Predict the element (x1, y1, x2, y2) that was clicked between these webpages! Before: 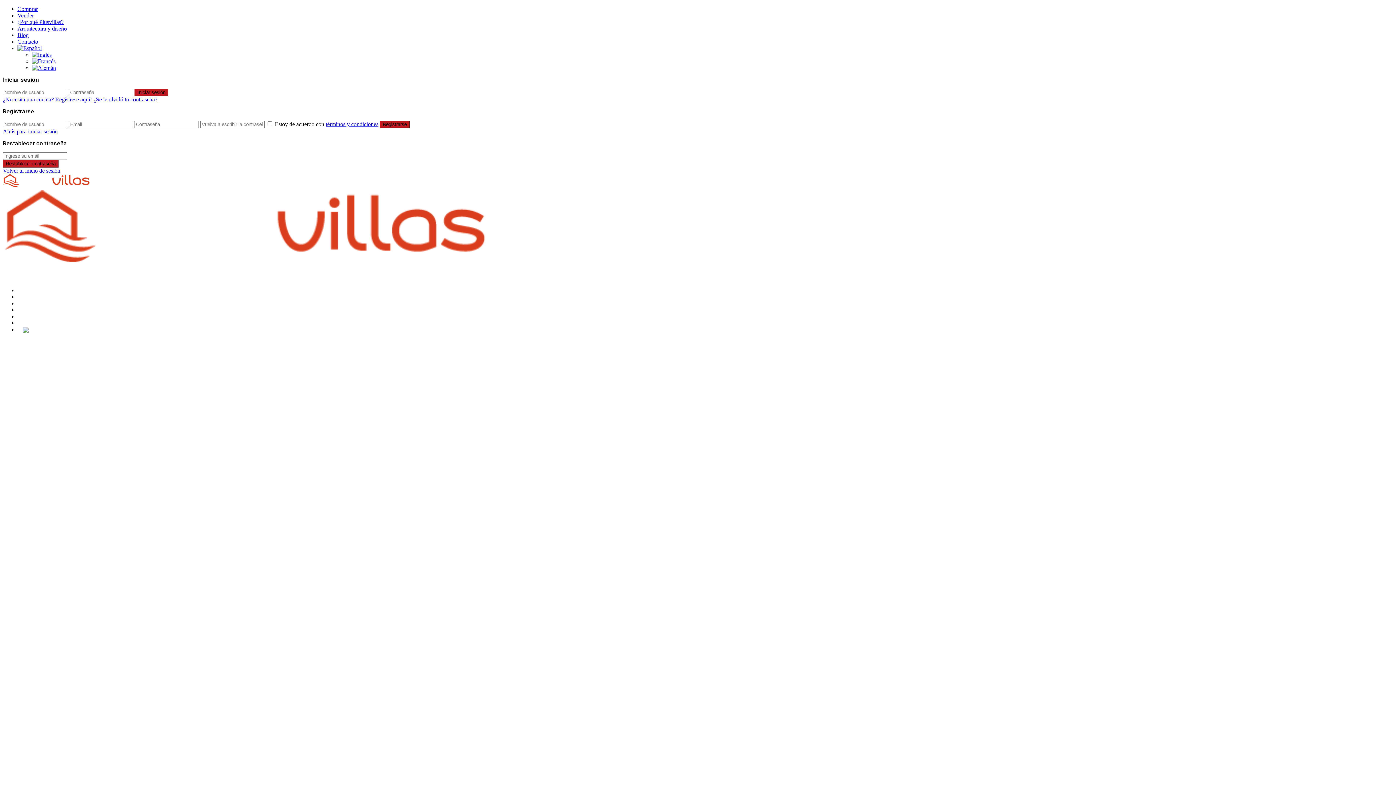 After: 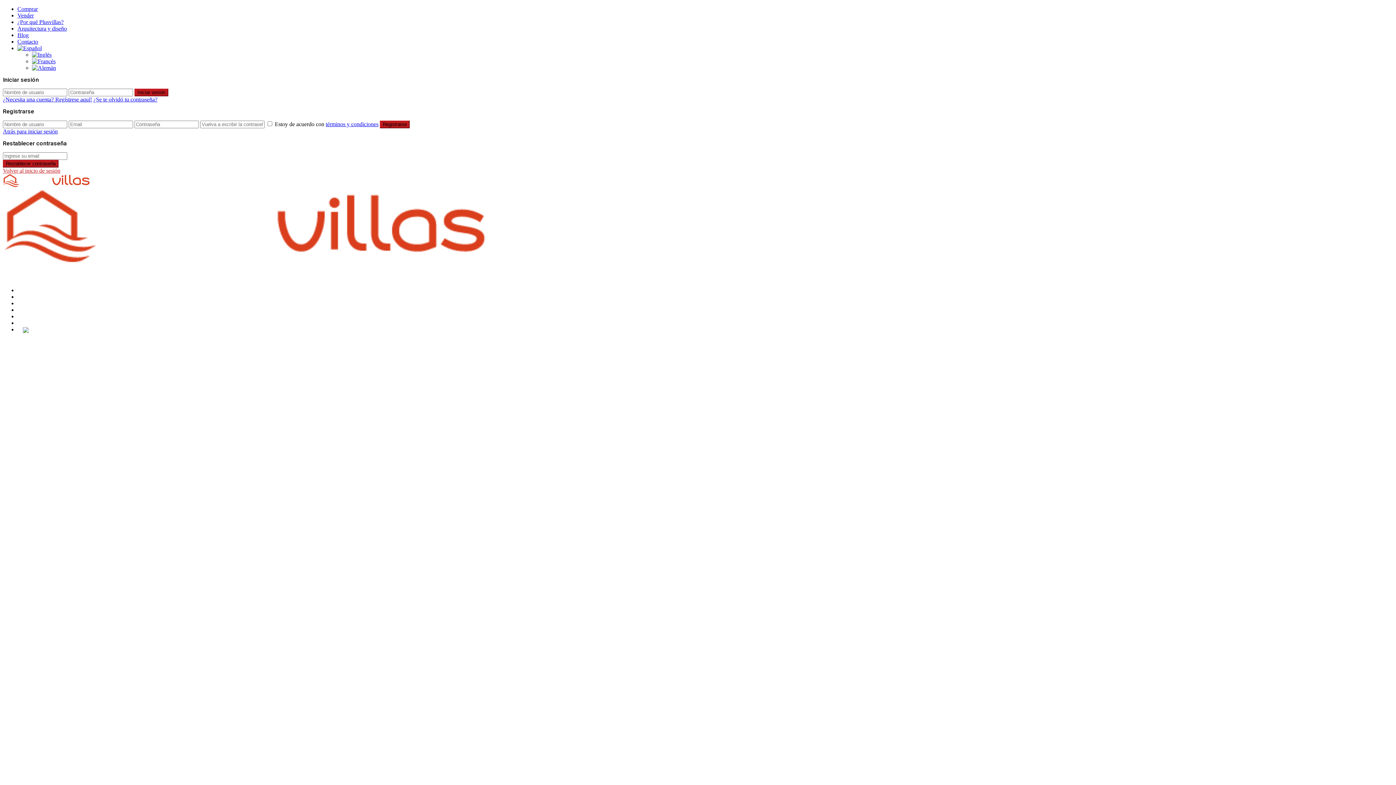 Action: bbox: (2, 167, 60, 173) label: Volver al inicio de sesión